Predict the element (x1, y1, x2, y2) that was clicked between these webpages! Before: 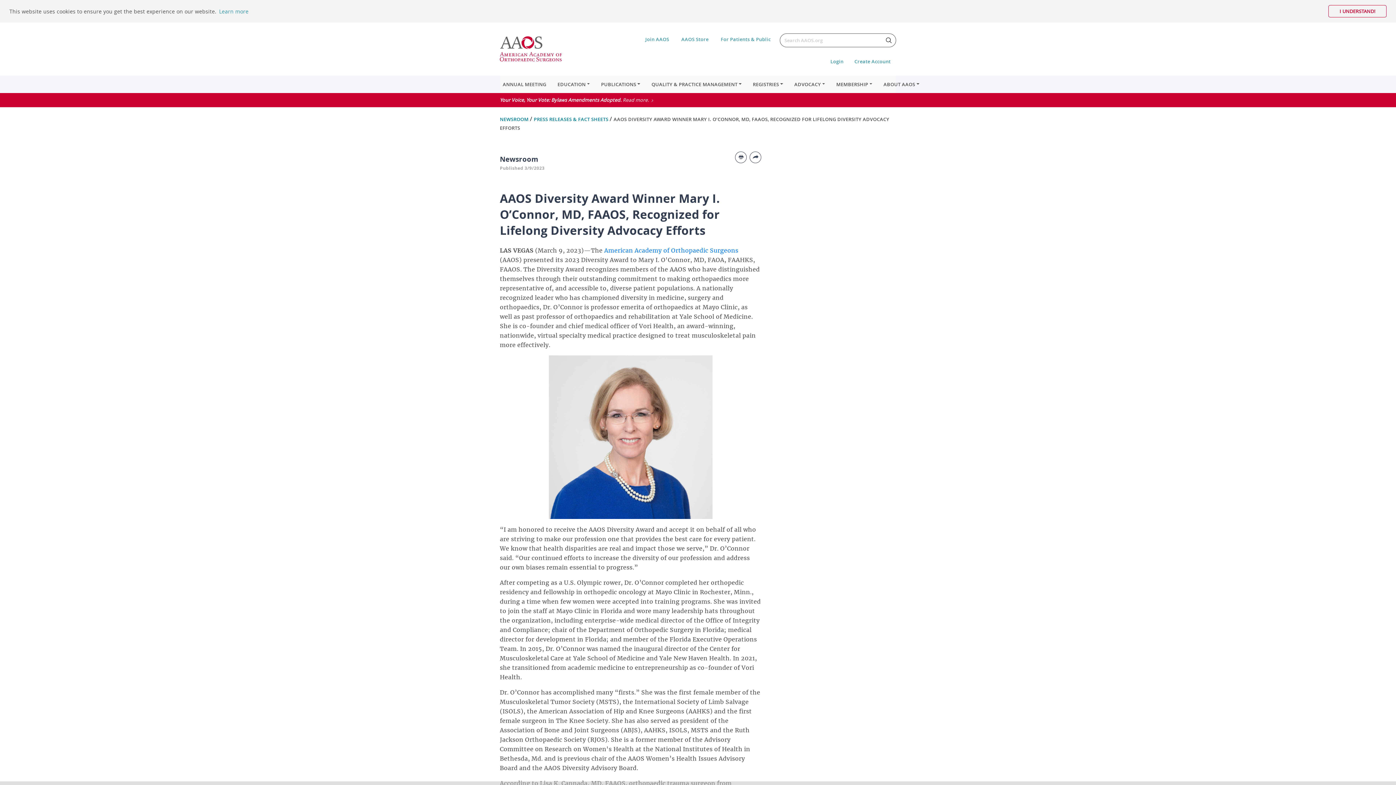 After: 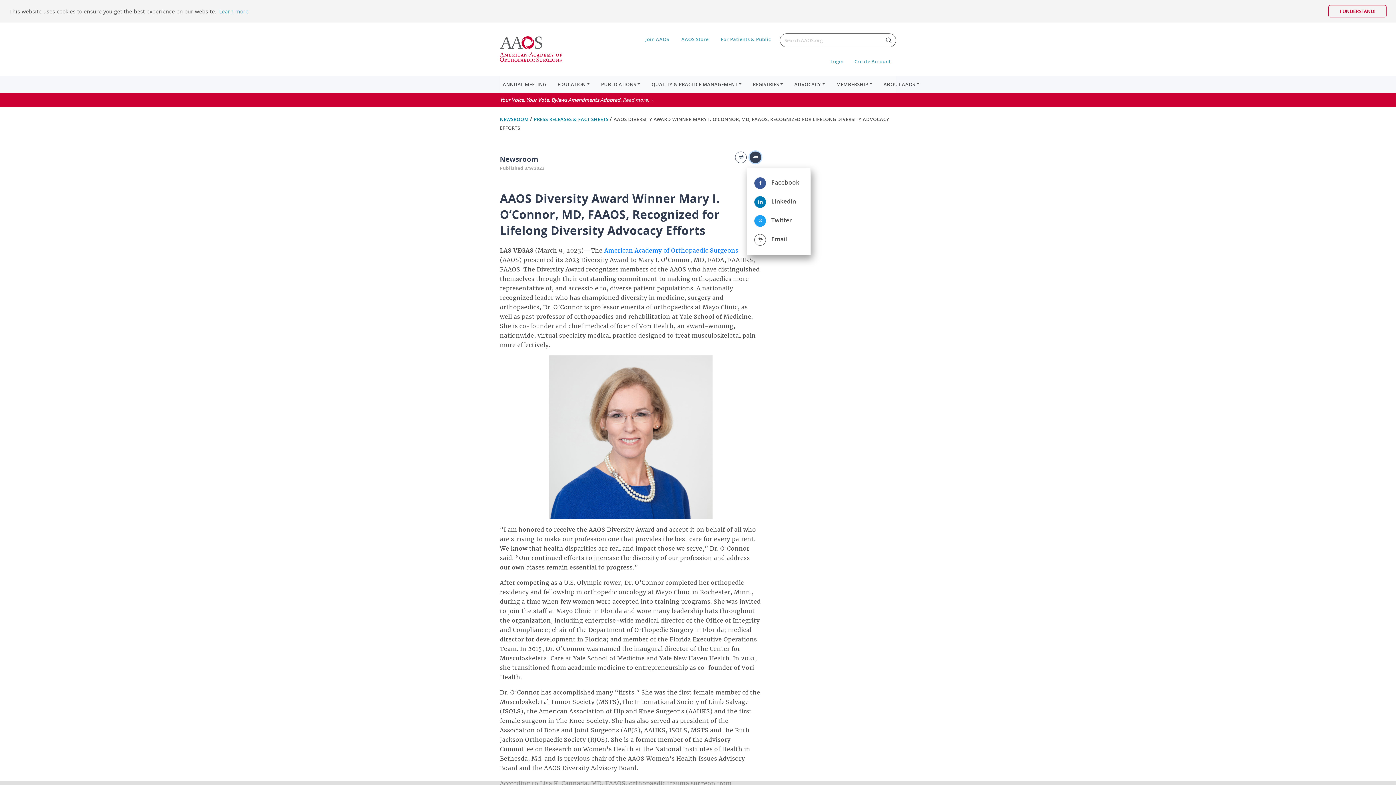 Action: bbox: (749, 151, 761, 163)